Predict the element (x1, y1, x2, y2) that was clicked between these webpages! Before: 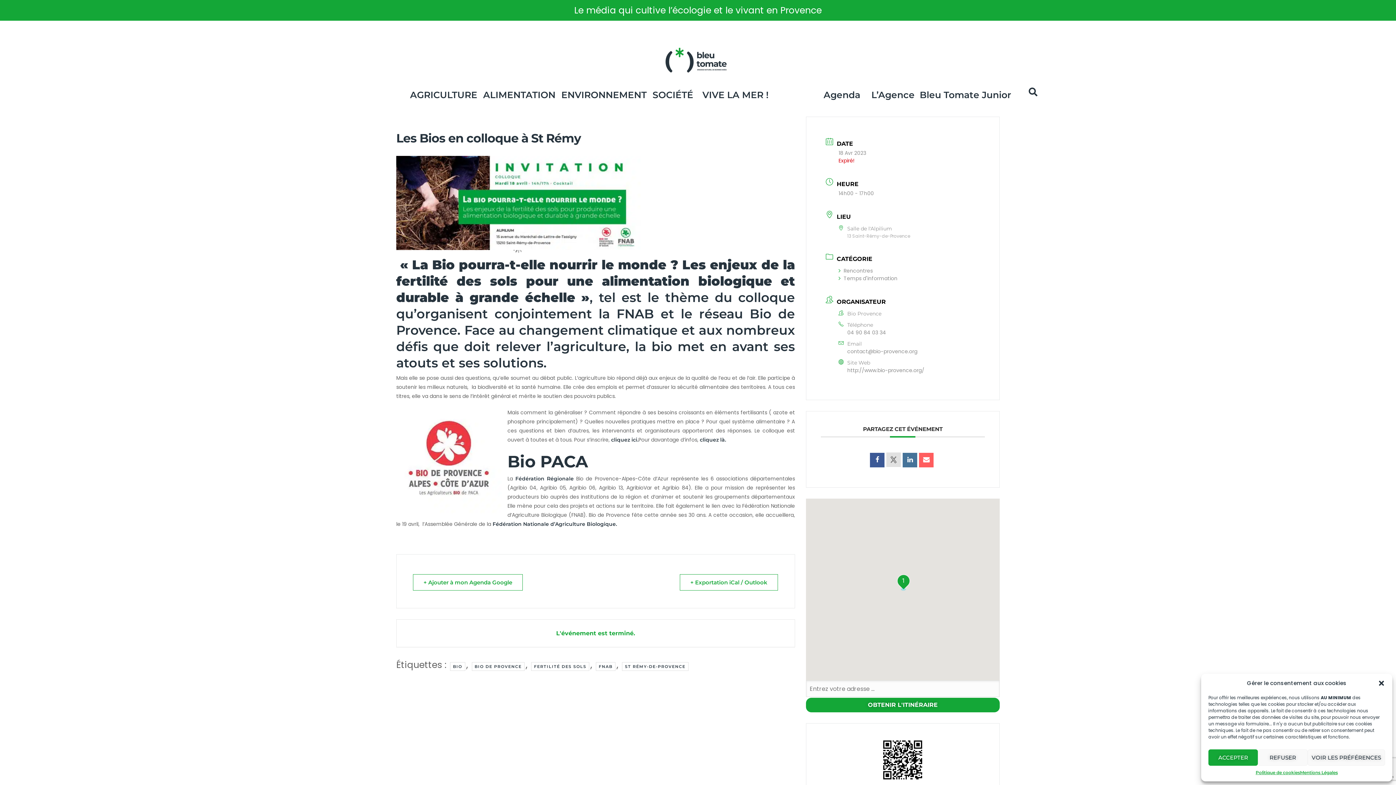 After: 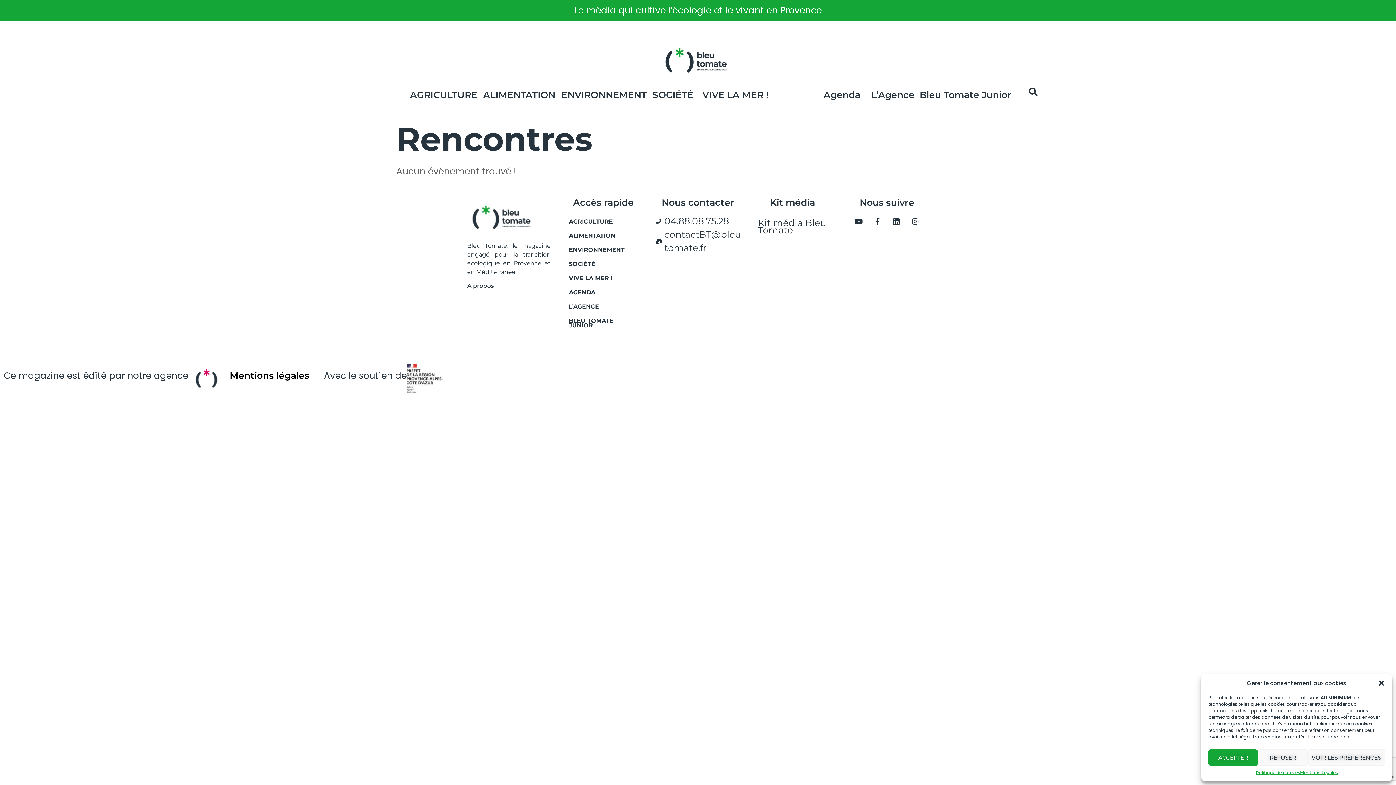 Action: bbox: (838, 267, 872, 274) label: Rencontres